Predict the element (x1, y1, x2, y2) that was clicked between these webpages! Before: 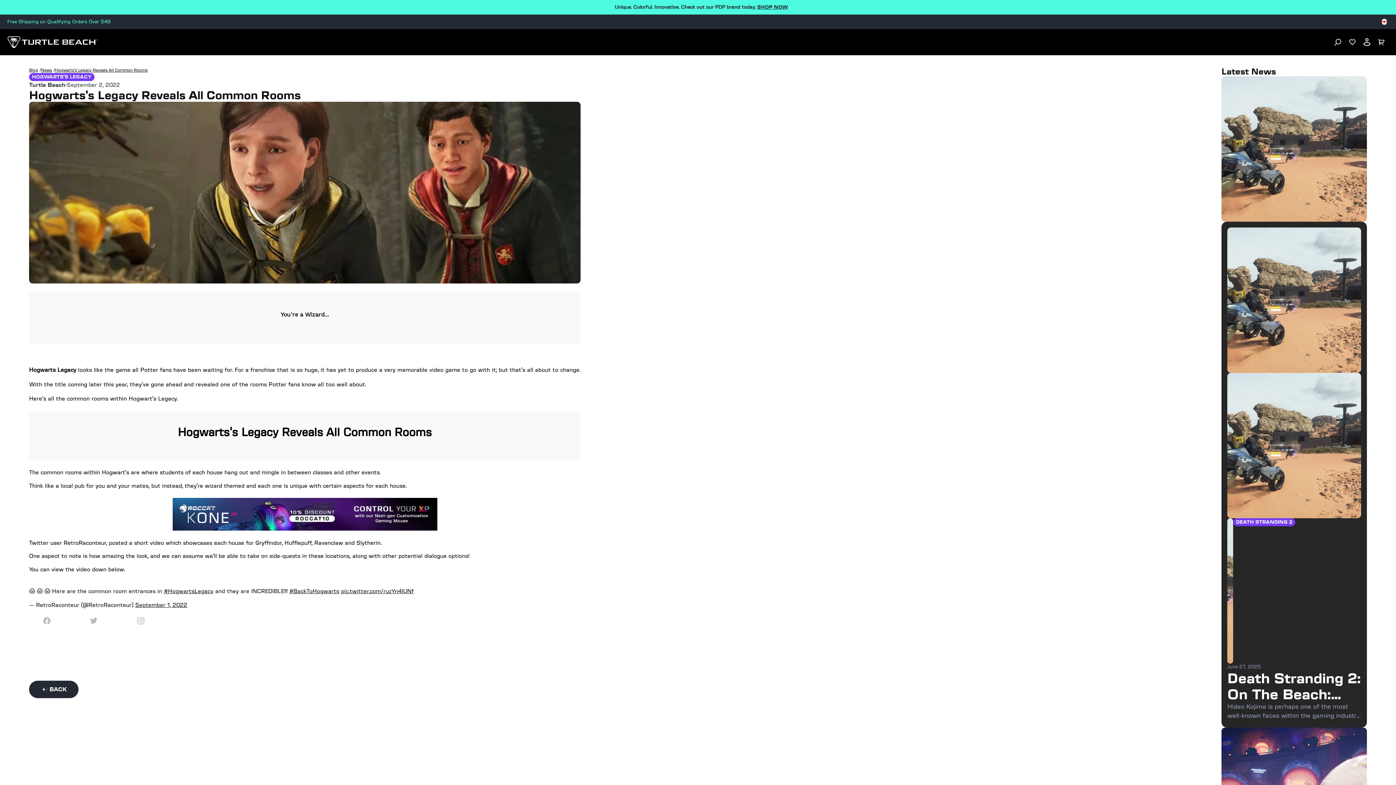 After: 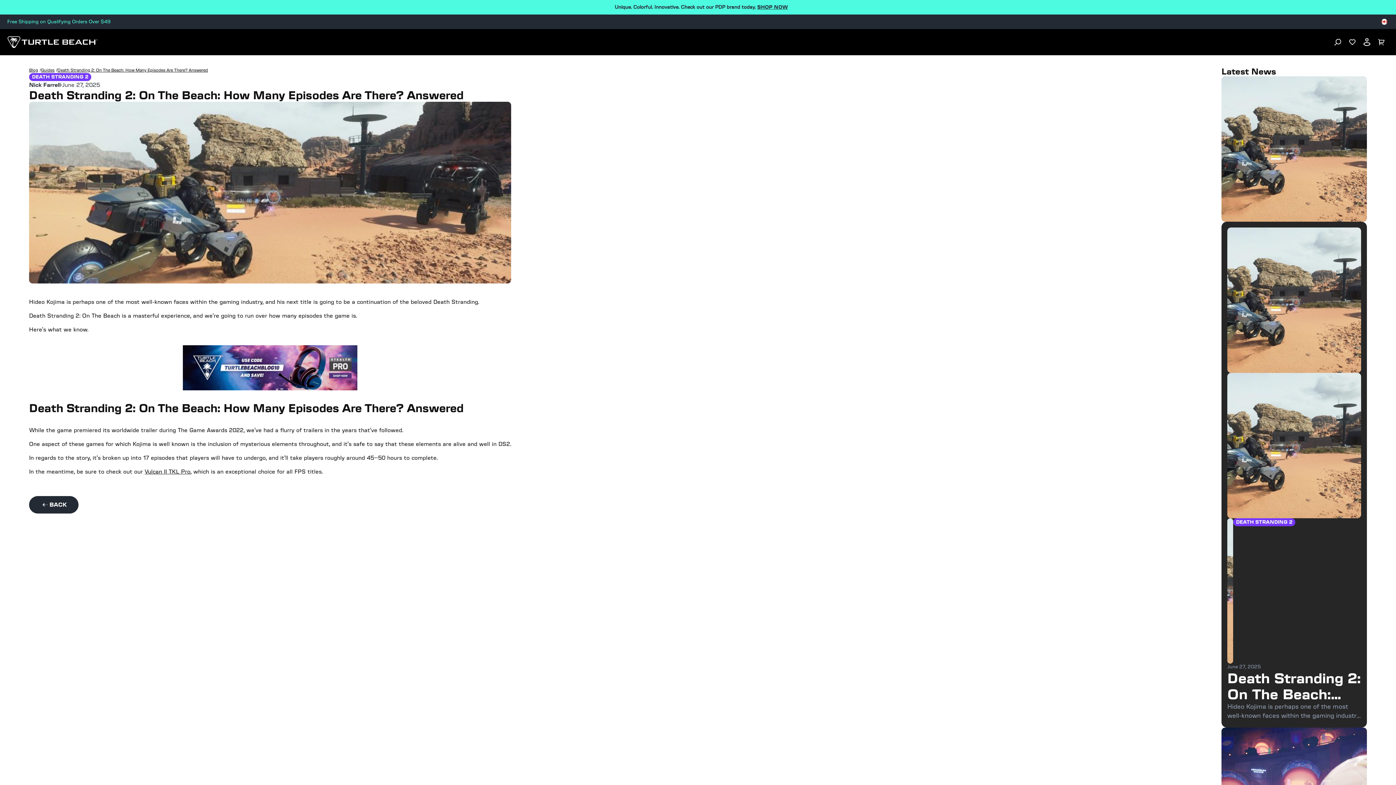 Action: bbox: (1227, 518, 1233, 664)